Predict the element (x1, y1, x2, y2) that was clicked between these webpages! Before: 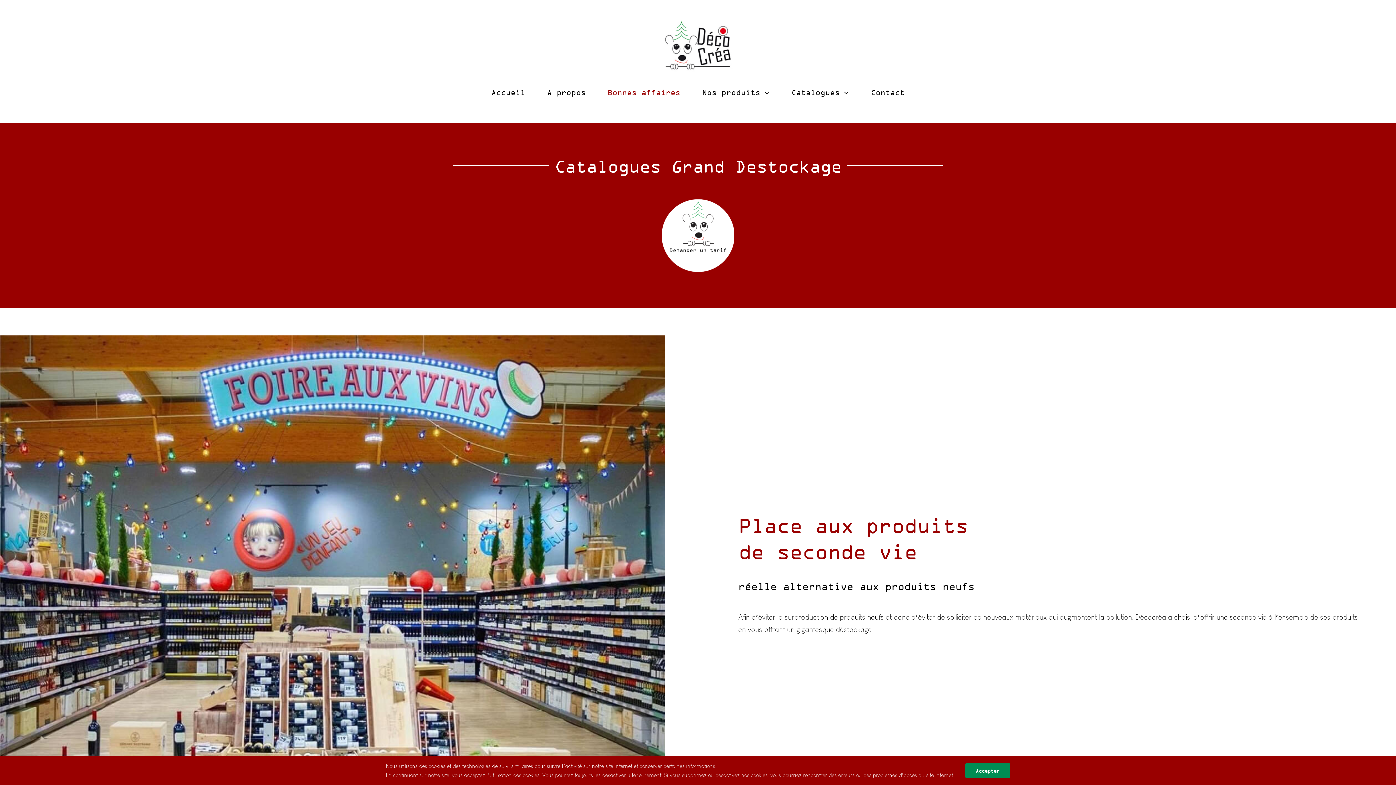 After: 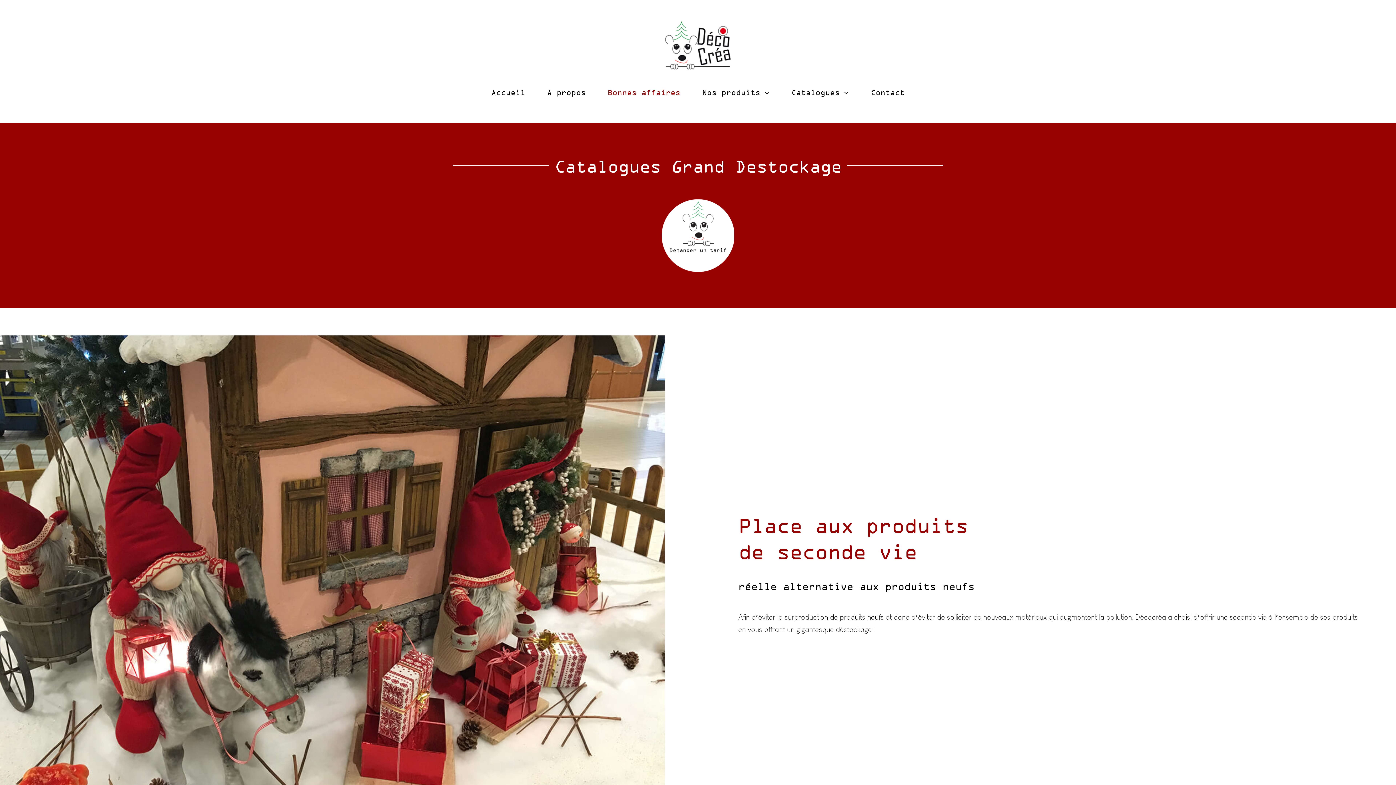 Action: label: Accepter bbox: (965, 763, 1010, 778)